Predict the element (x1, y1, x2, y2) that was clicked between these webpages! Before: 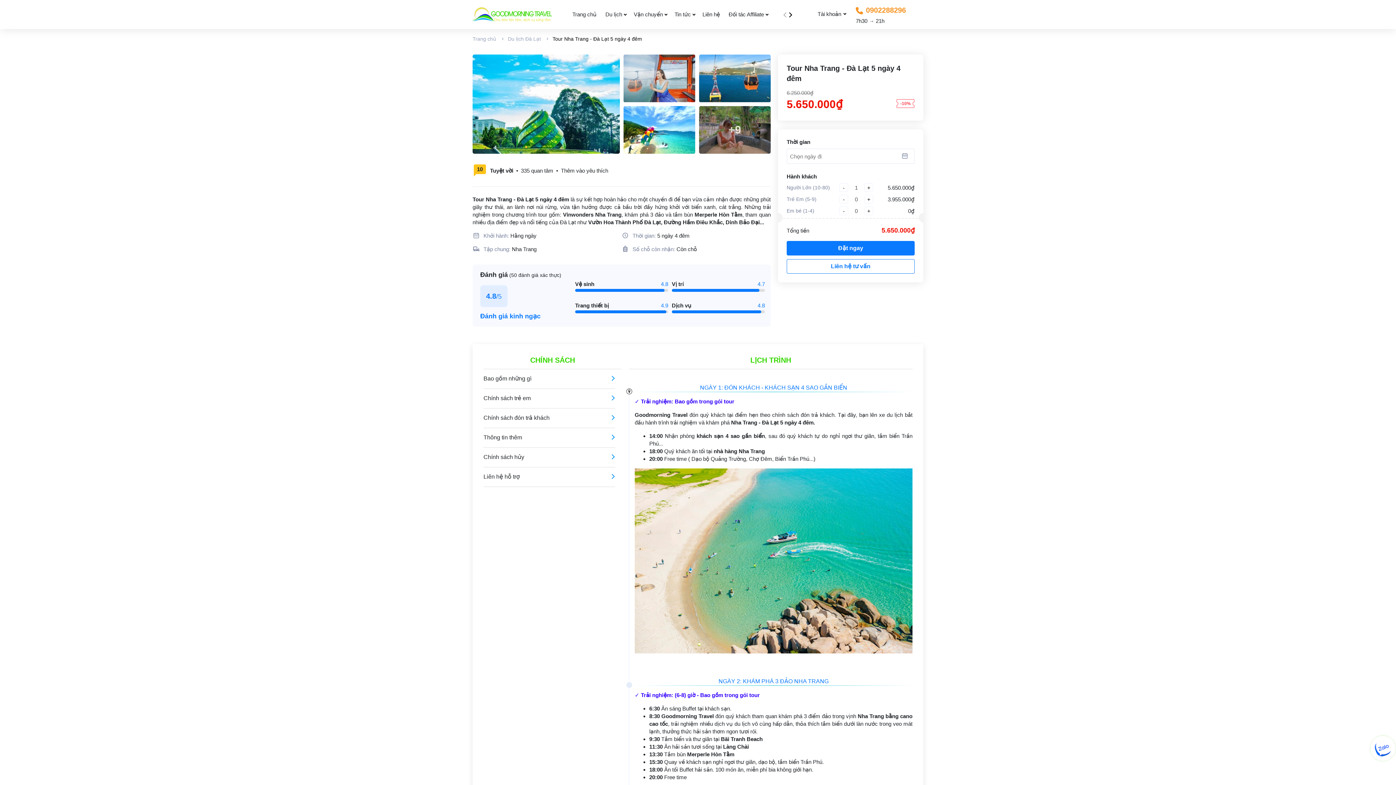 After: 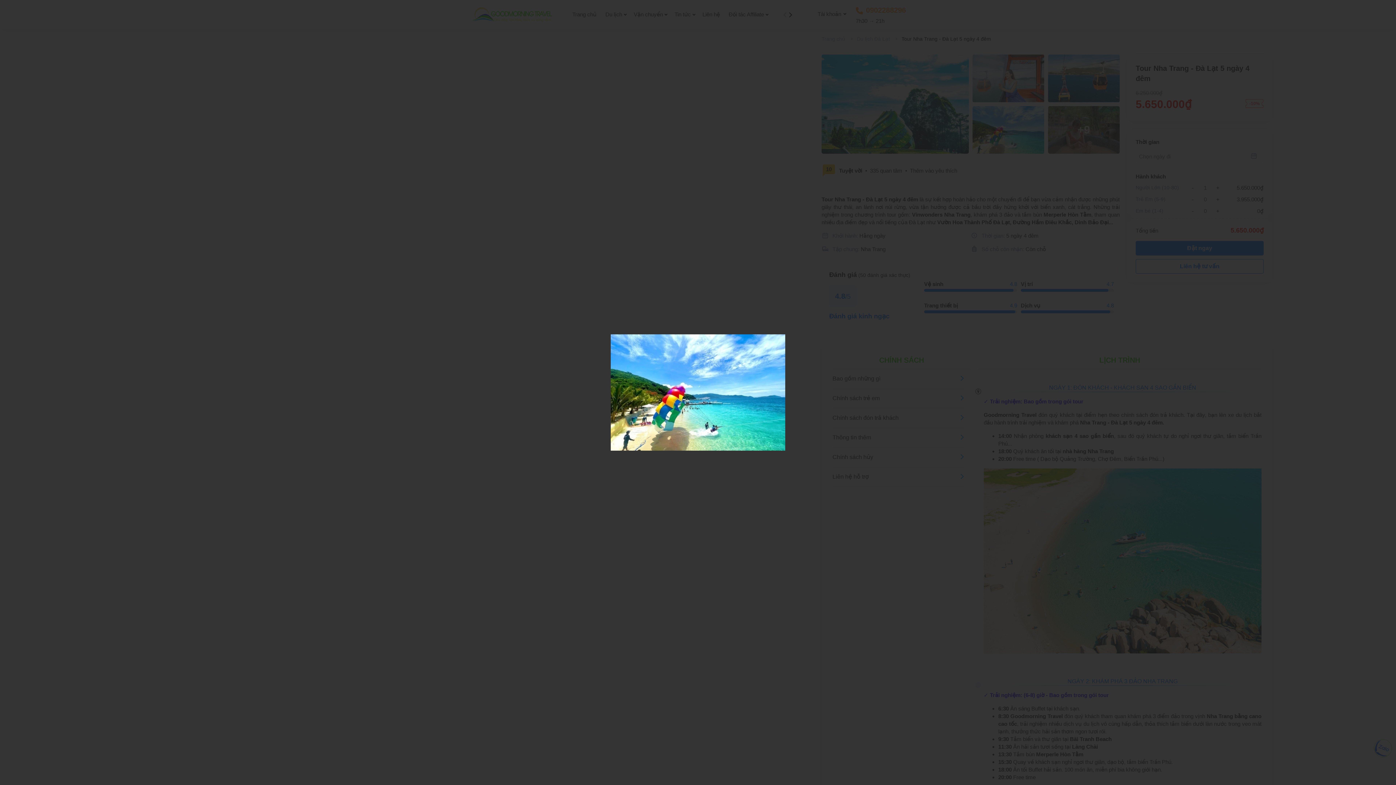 Action: bbox: (623, 106, 695, 153)